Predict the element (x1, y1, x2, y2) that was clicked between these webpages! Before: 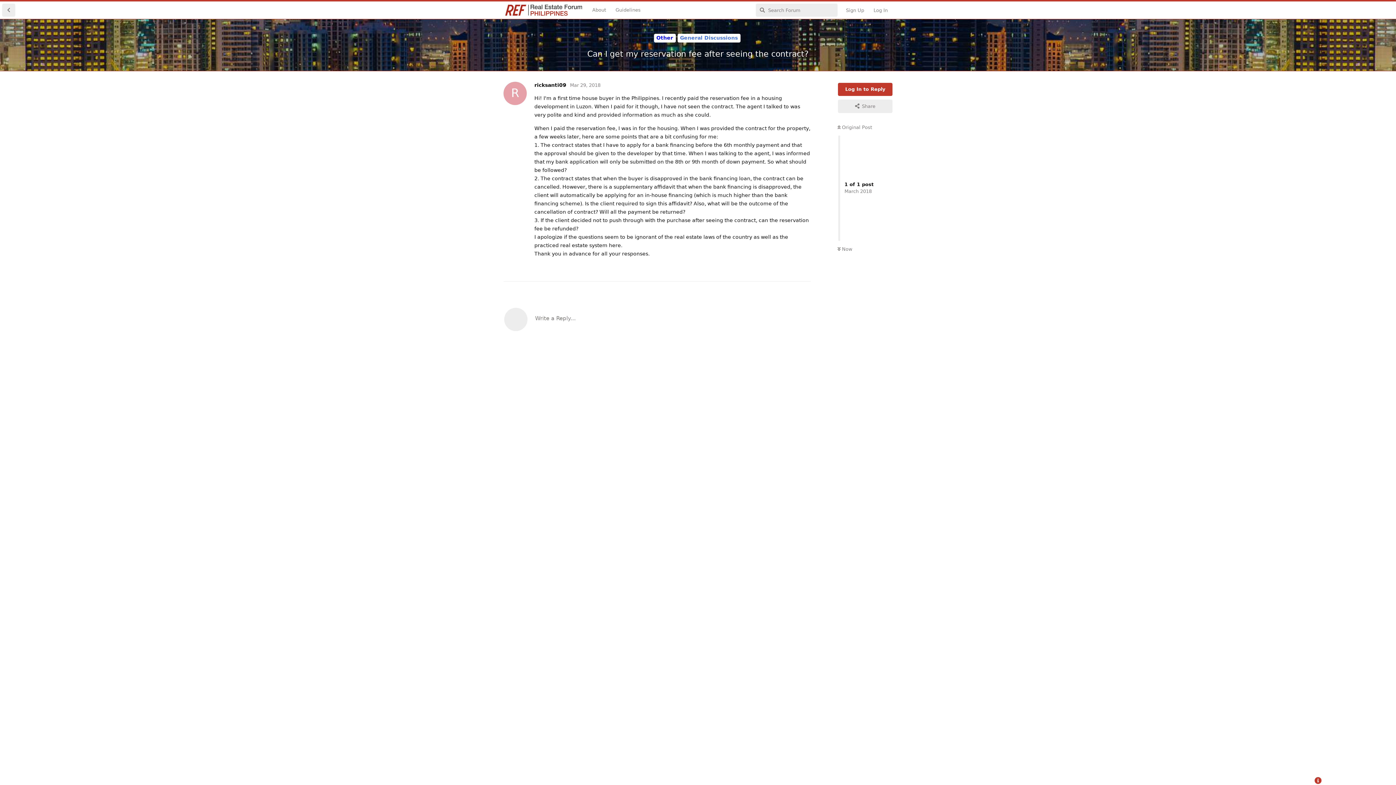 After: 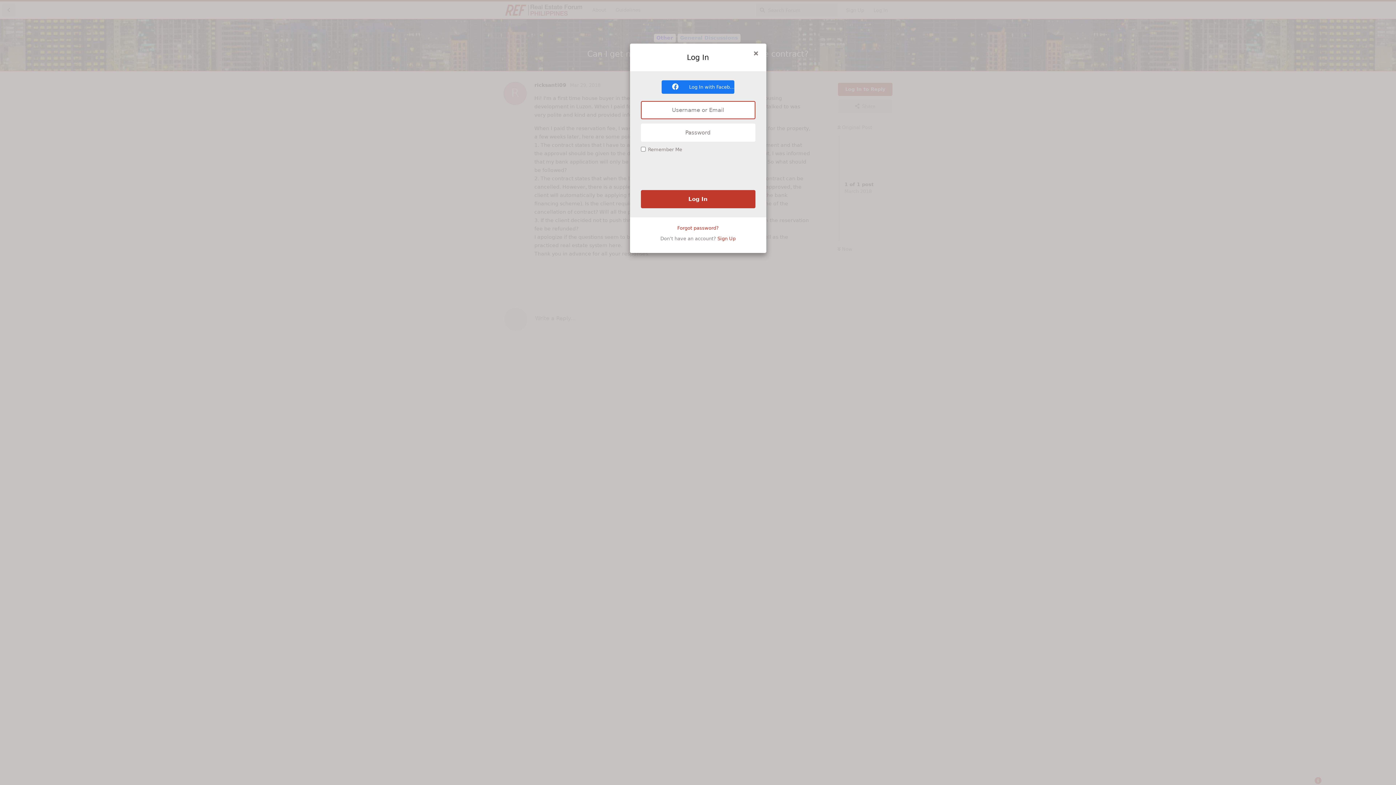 Action: bbox: (869, 3, 892, 16) label: Log In